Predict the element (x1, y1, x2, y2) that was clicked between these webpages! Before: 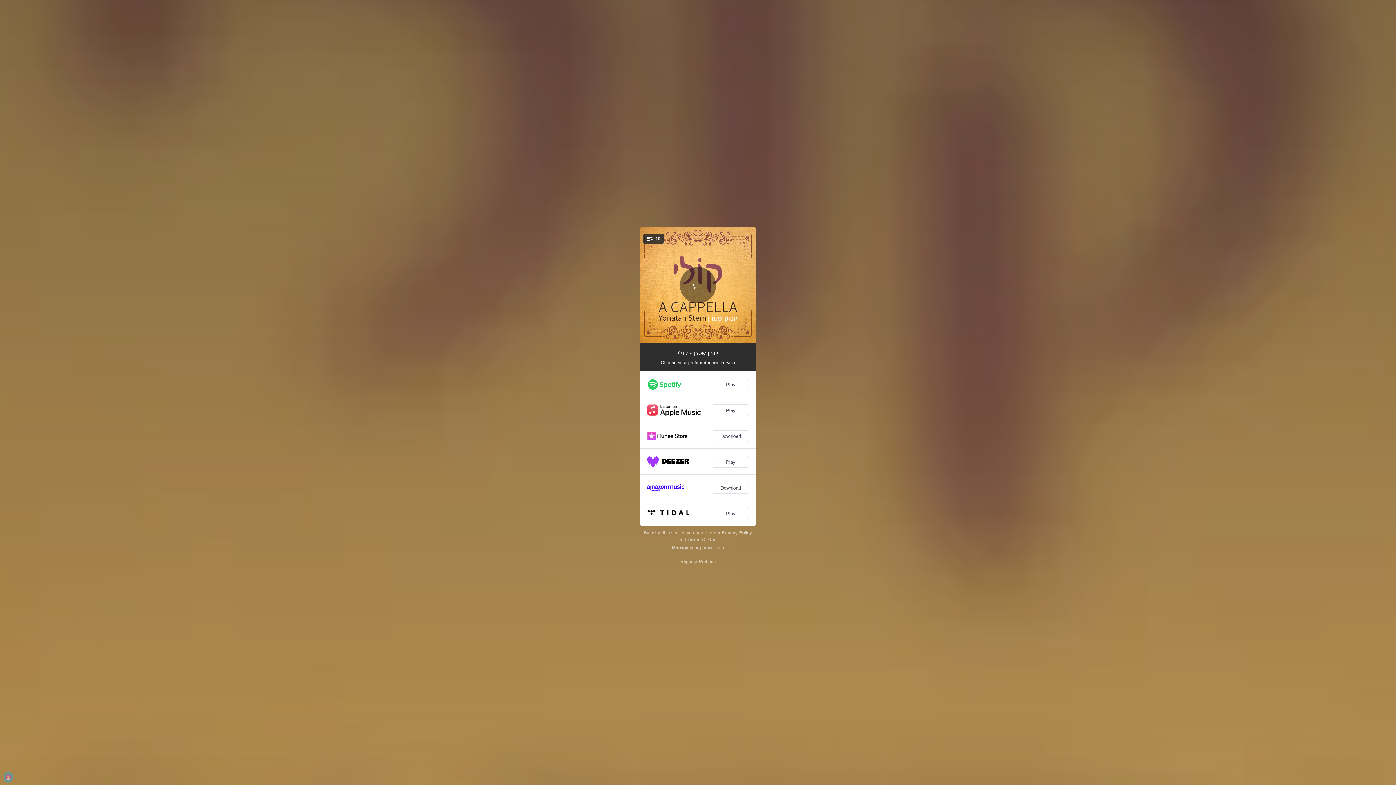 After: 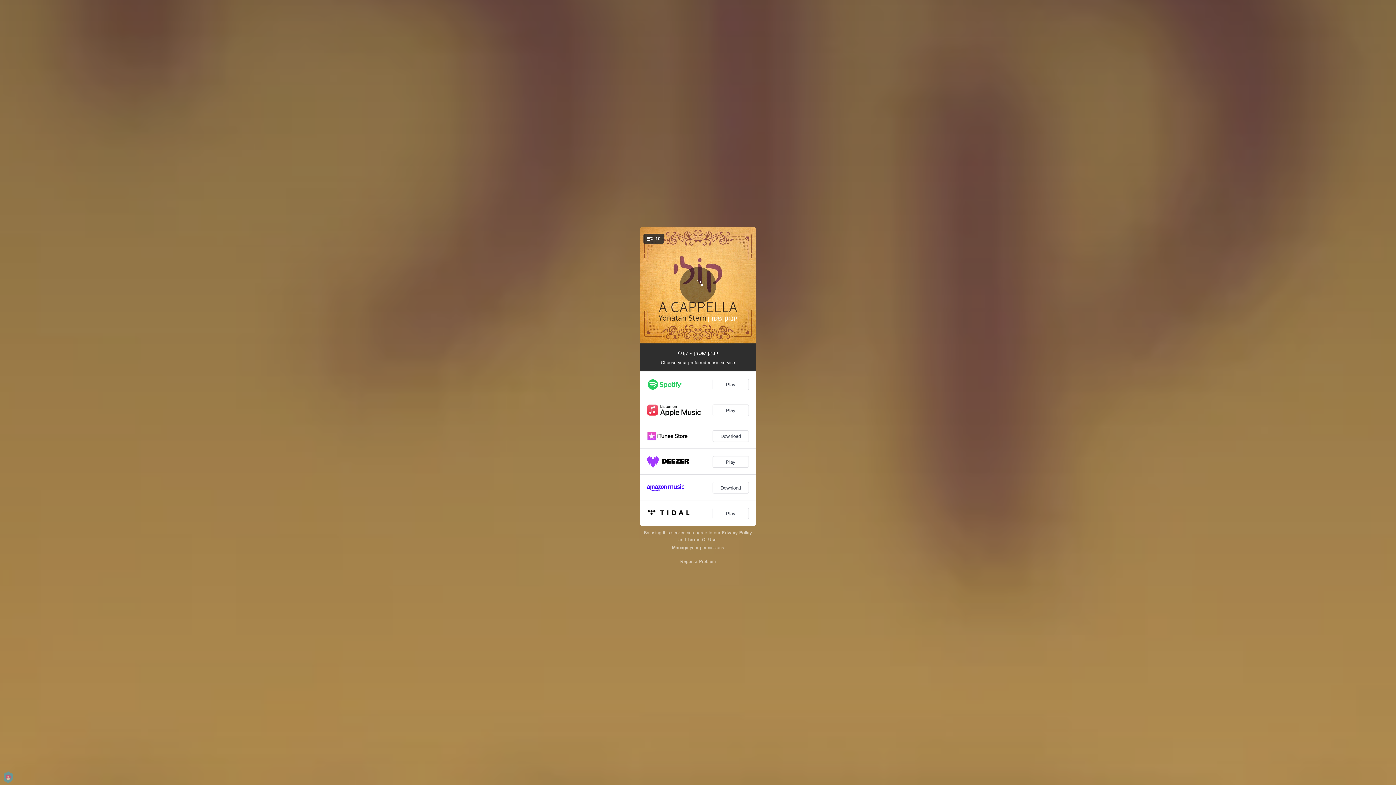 Action: bbox: (687, 537, 716, 542) label: Terms Of Use